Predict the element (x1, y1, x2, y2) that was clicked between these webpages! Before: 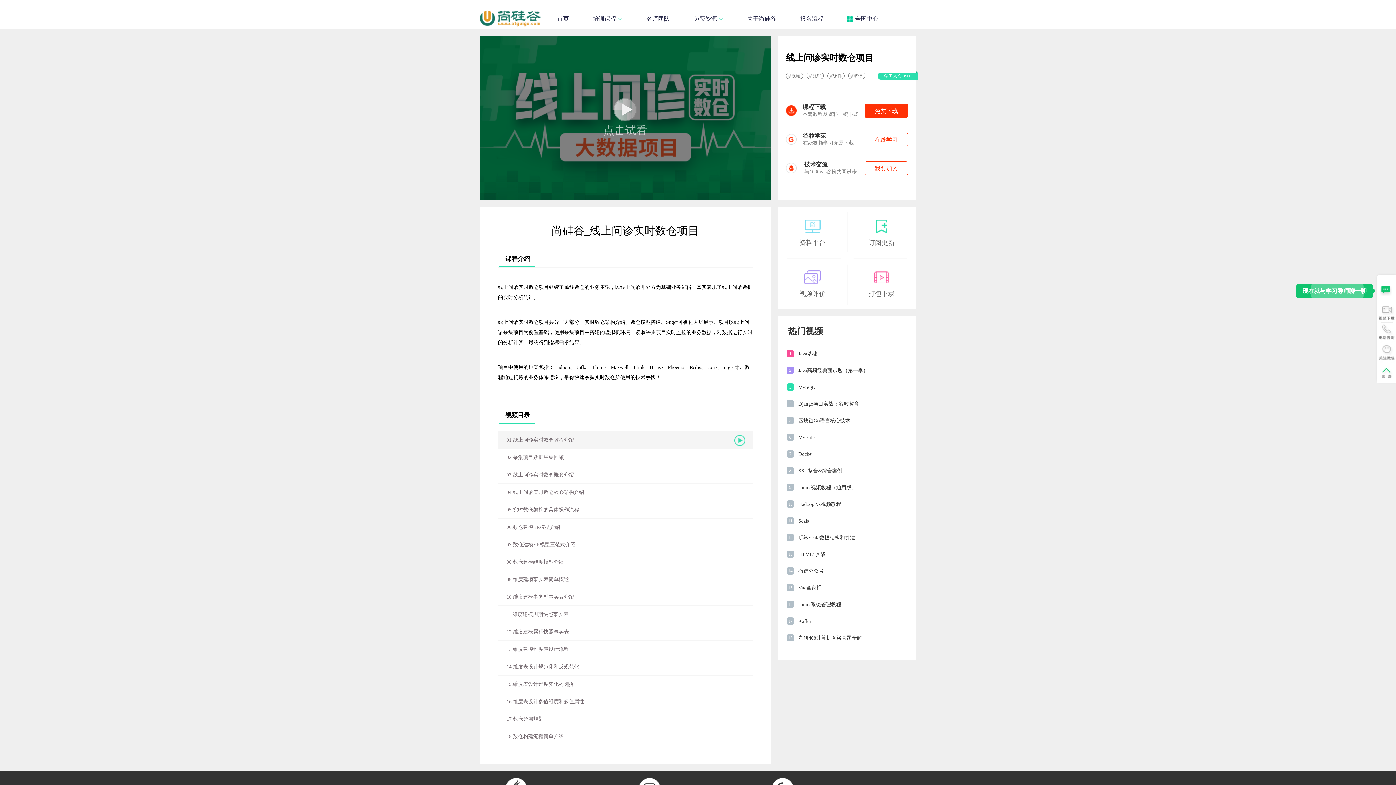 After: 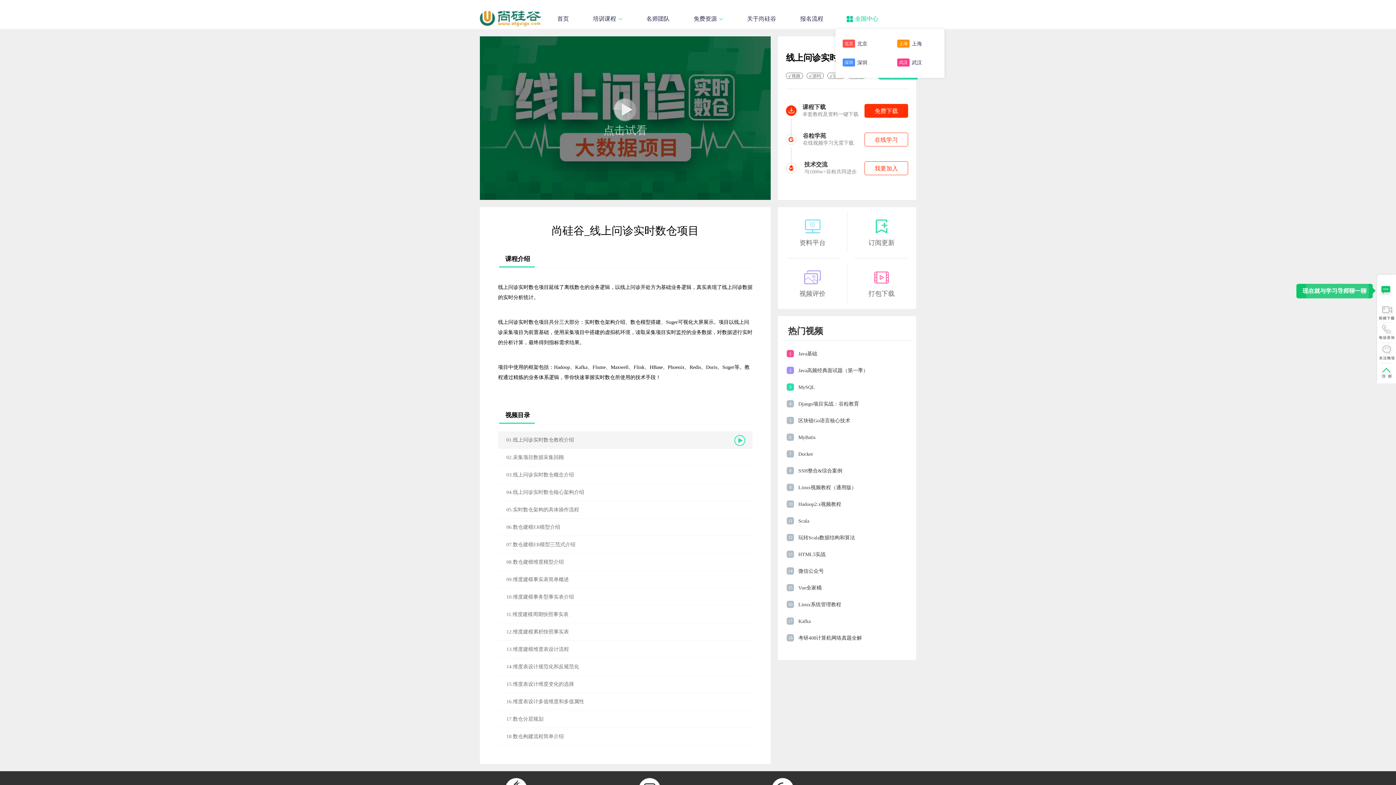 Action: label: 全国中心 bbox: (835, 0, 890, 29)